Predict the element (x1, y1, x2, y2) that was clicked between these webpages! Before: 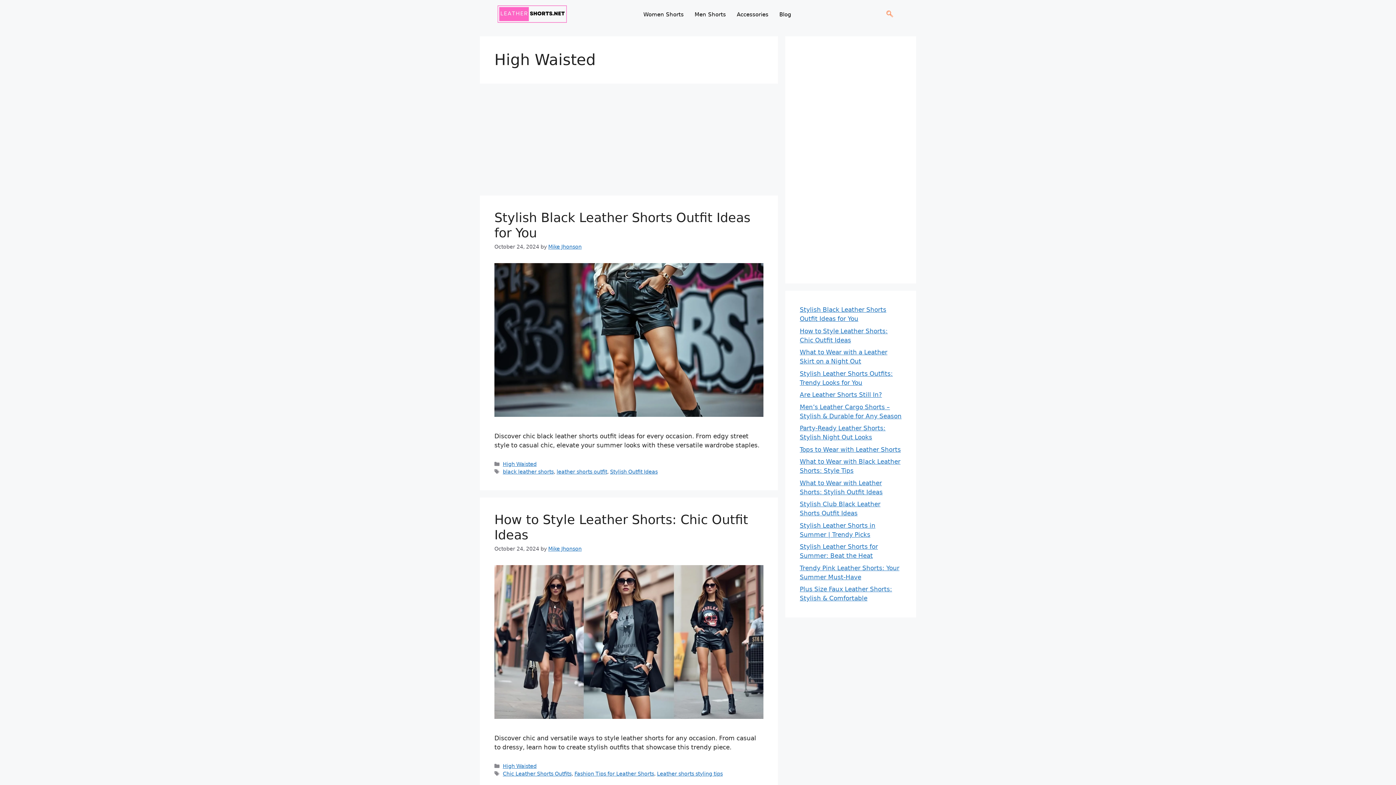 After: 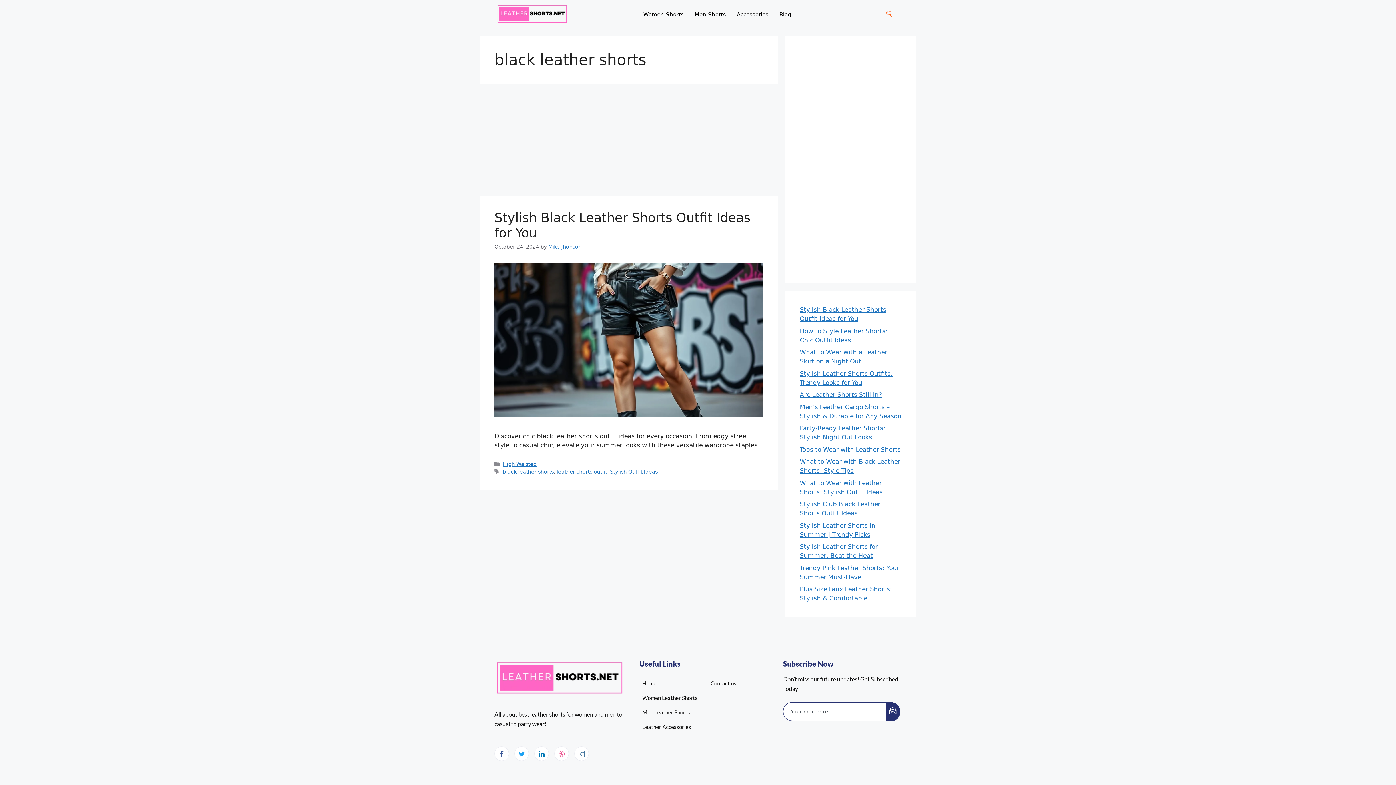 Action: bbox: (502, 469, 553, 474) label: black leather shorts